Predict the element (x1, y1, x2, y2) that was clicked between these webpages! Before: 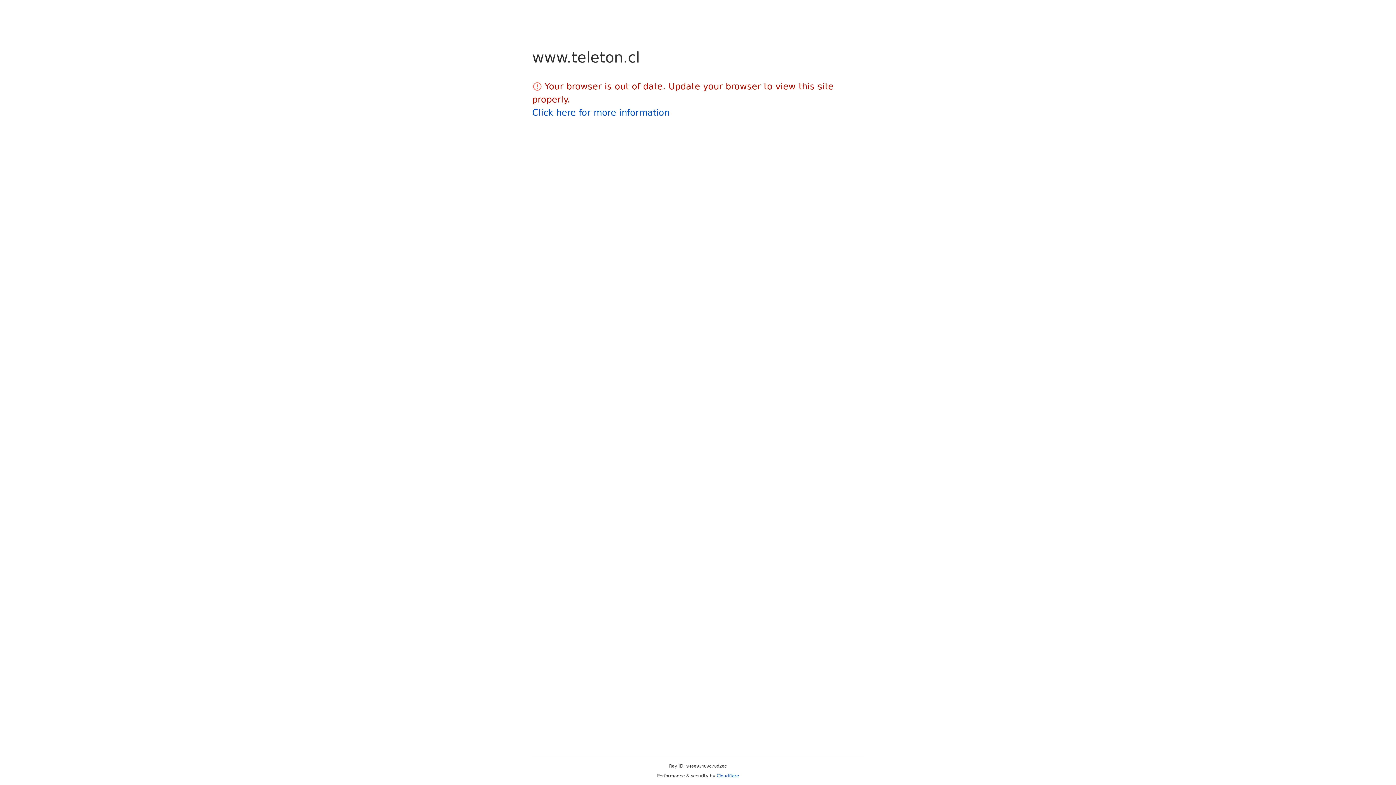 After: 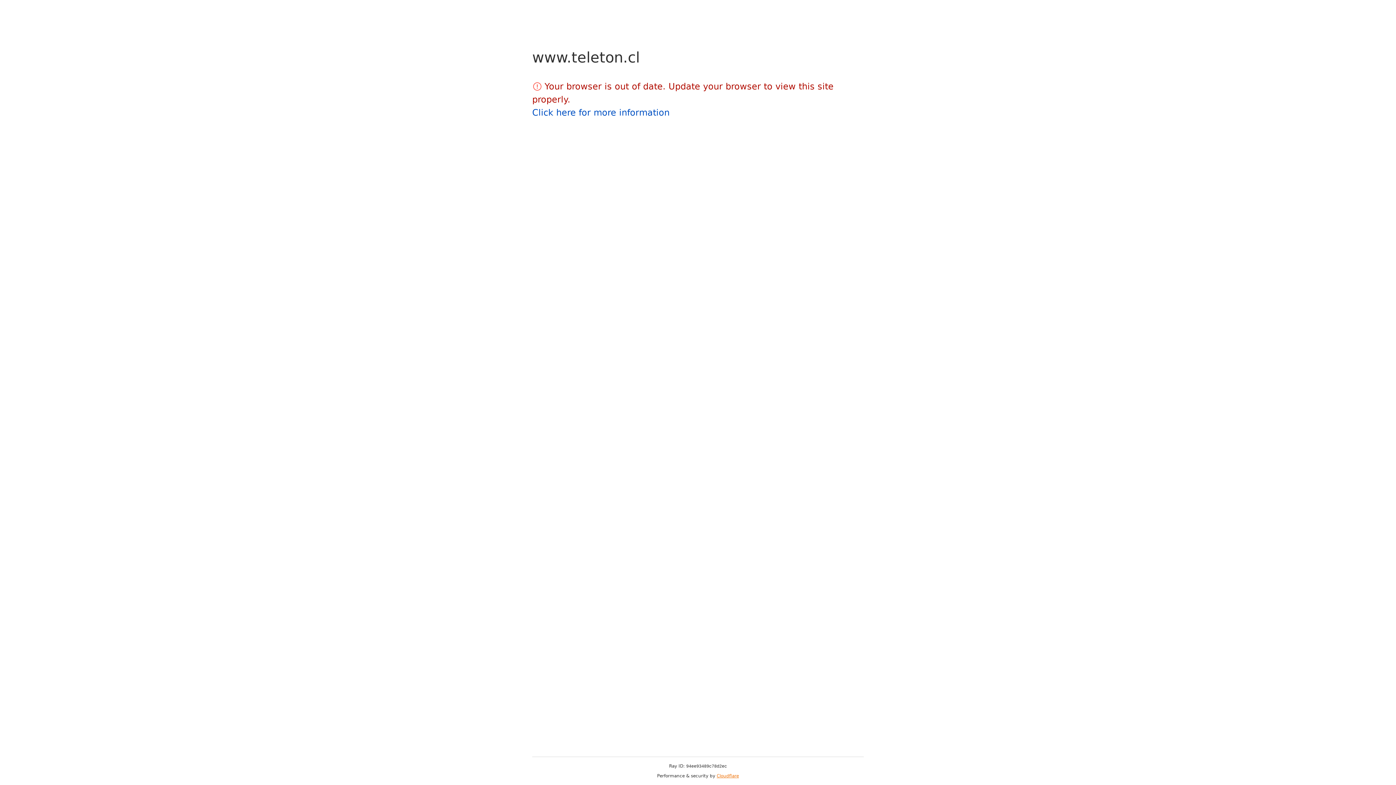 Action: bbox: (716, 773, 739, 778) label: Cloudflare